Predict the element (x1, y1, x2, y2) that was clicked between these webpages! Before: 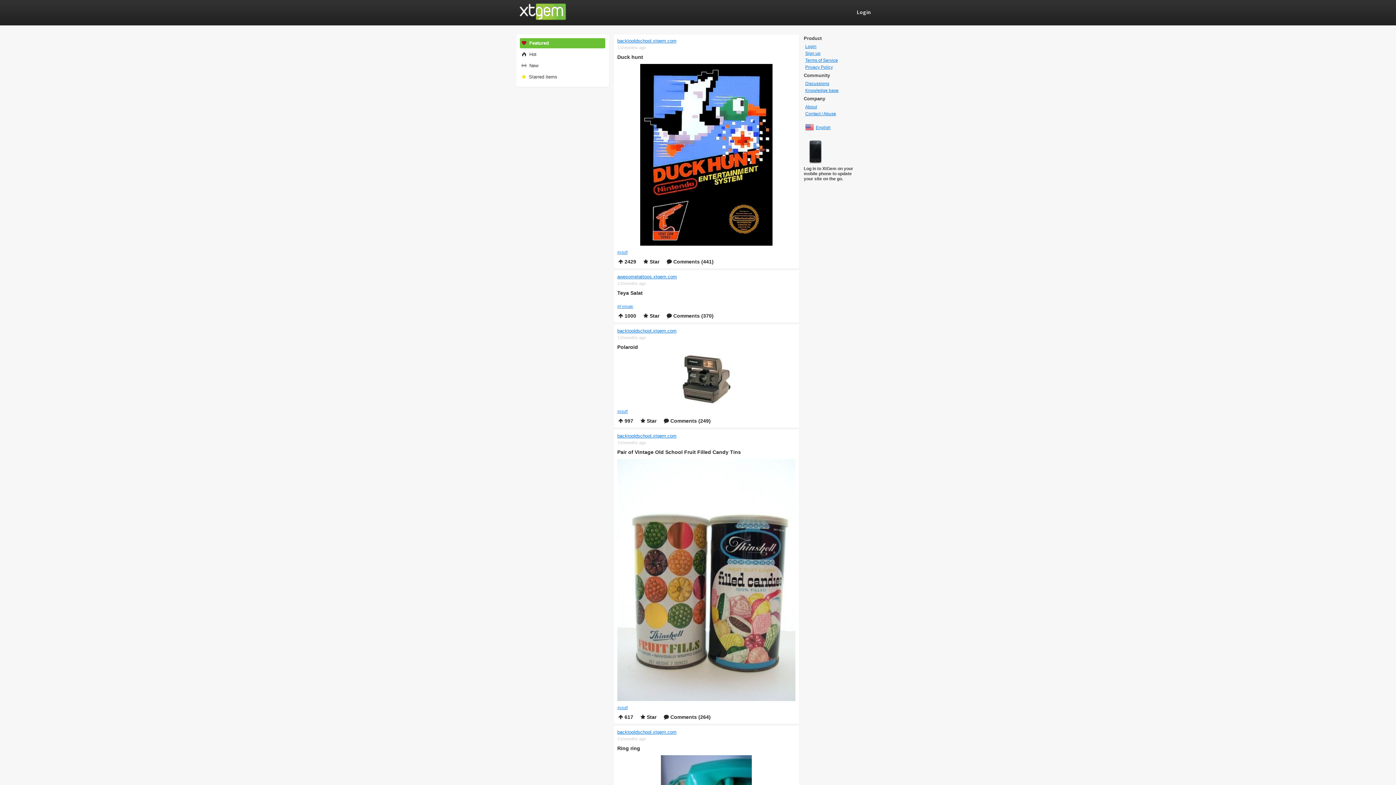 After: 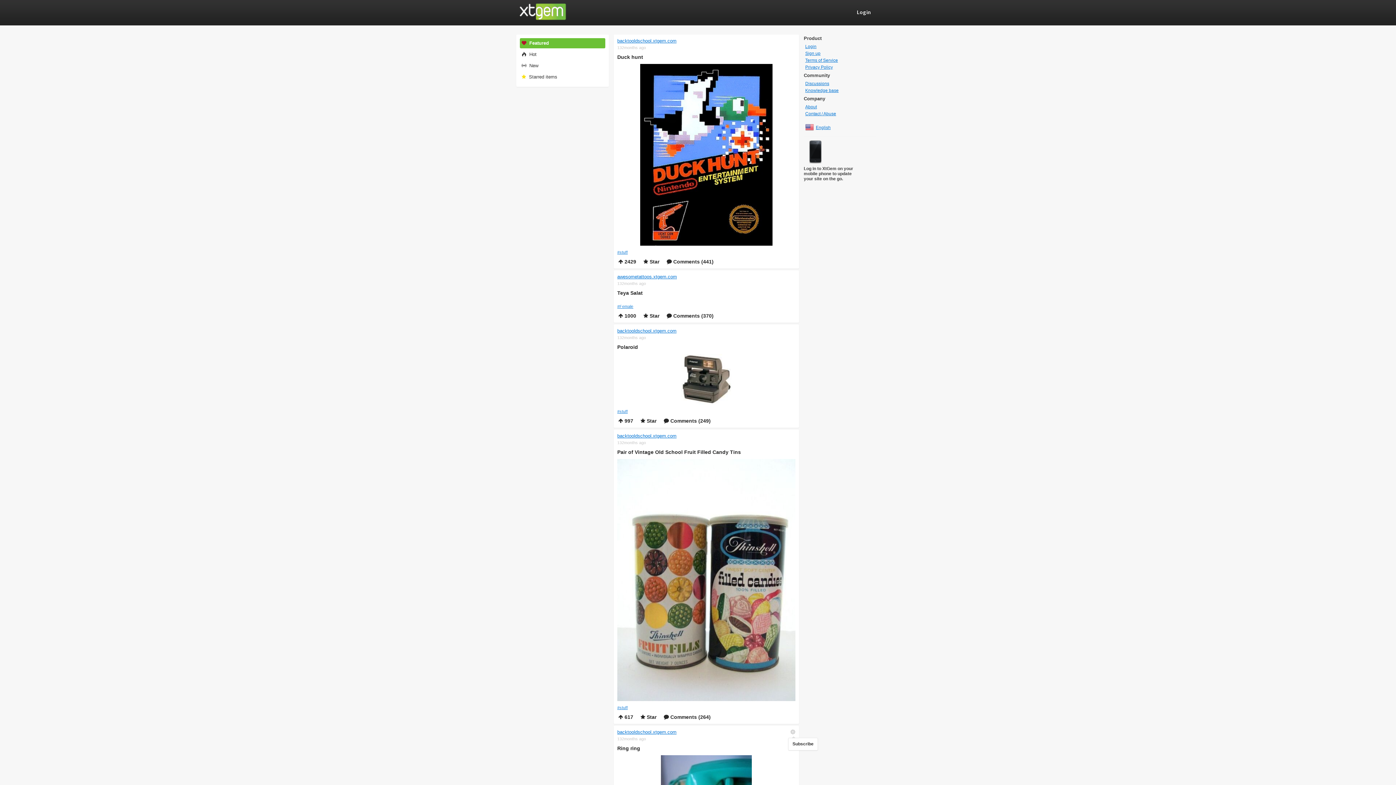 Action: bbox: (790, 729, 795, 736)